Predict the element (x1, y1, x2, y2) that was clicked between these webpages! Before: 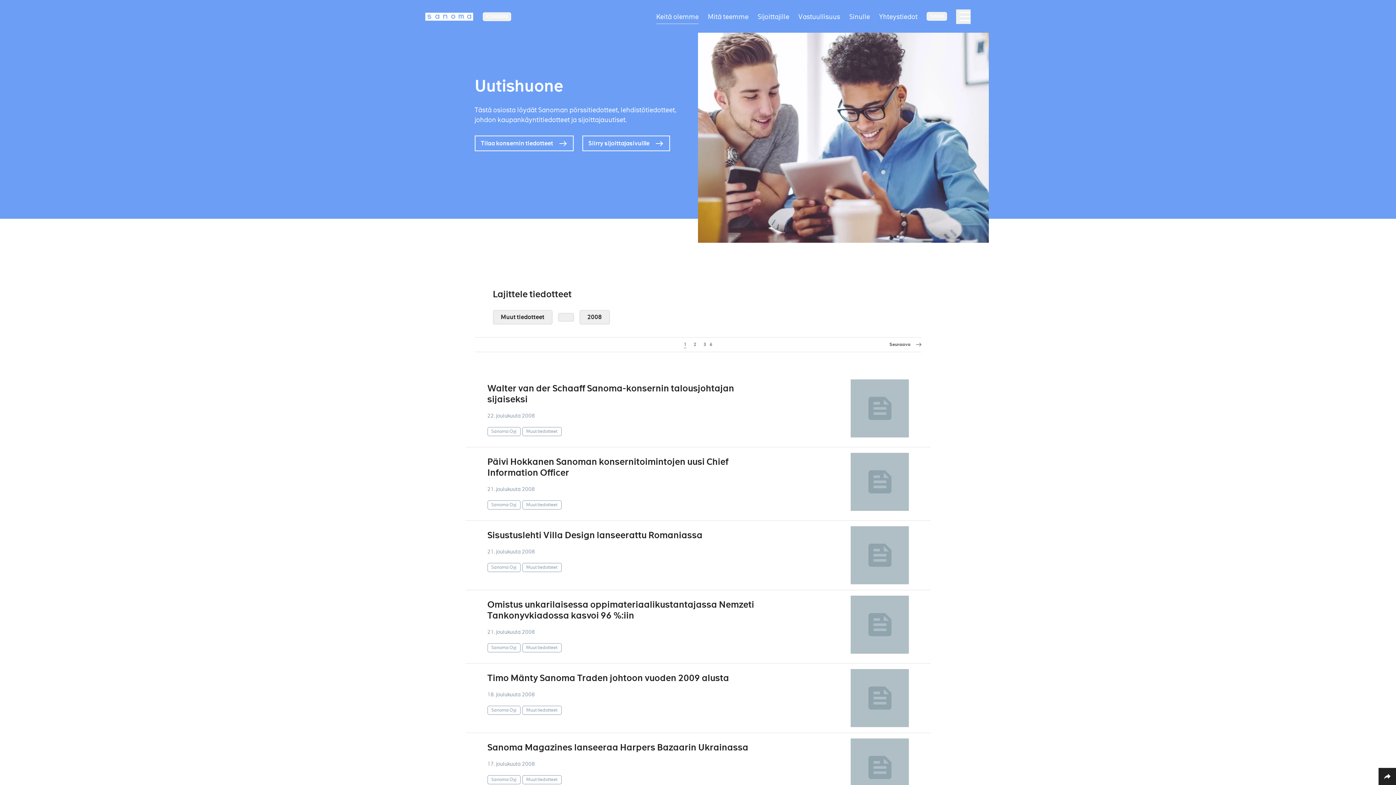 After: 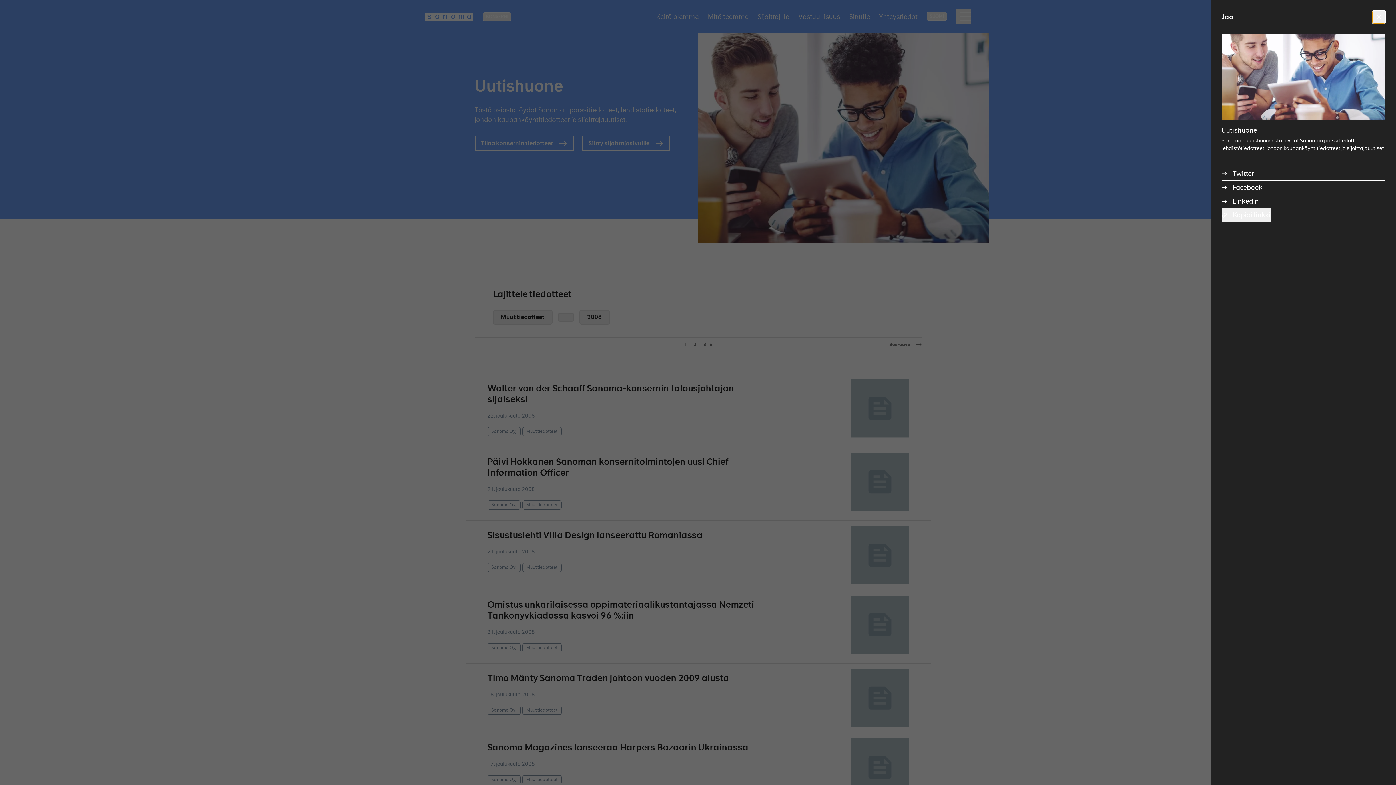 Action: bbox: (1378, 768, 1396, 785) label: Jaa